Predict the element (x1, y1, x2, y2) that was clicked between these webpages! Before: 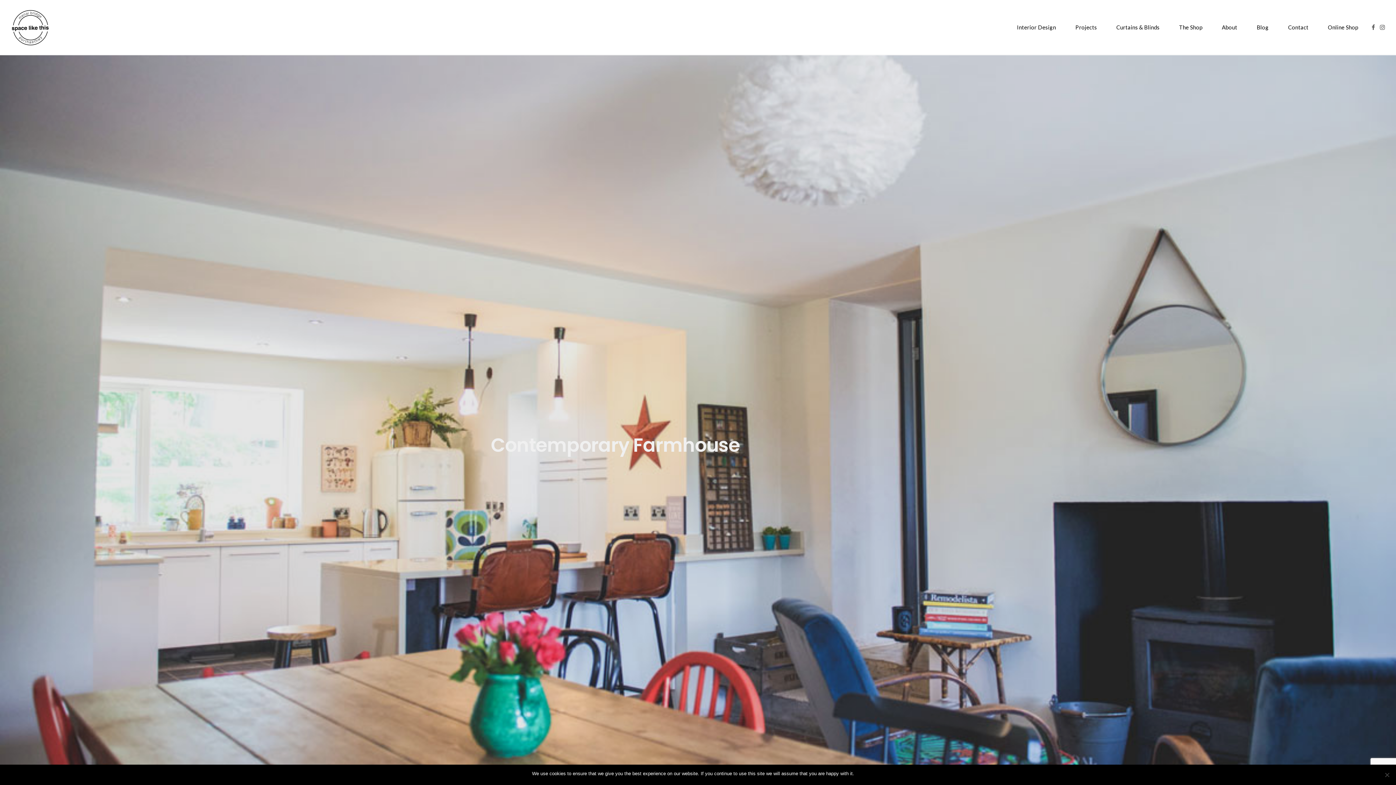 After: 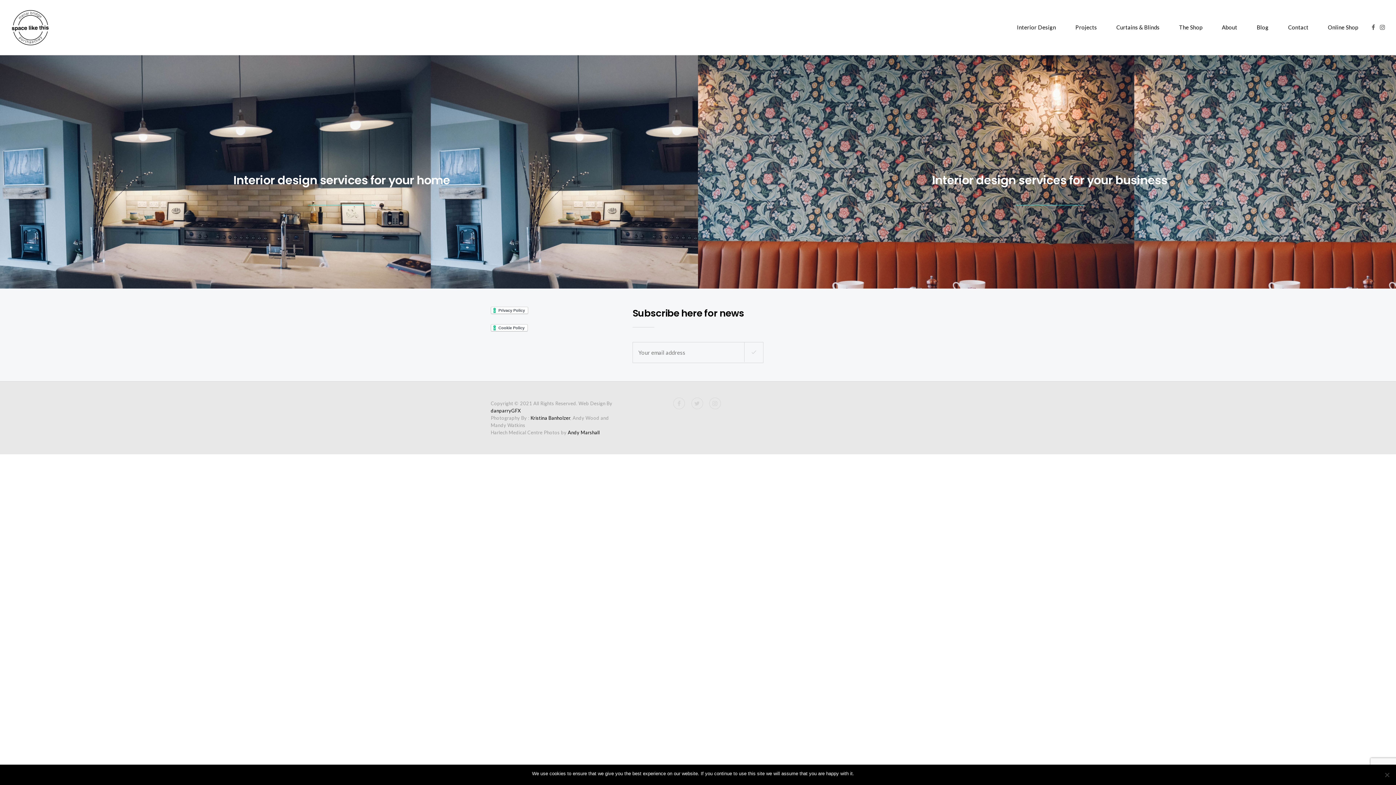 Action: bbox: (1017, 22, 1065, 32) label: Interior Design